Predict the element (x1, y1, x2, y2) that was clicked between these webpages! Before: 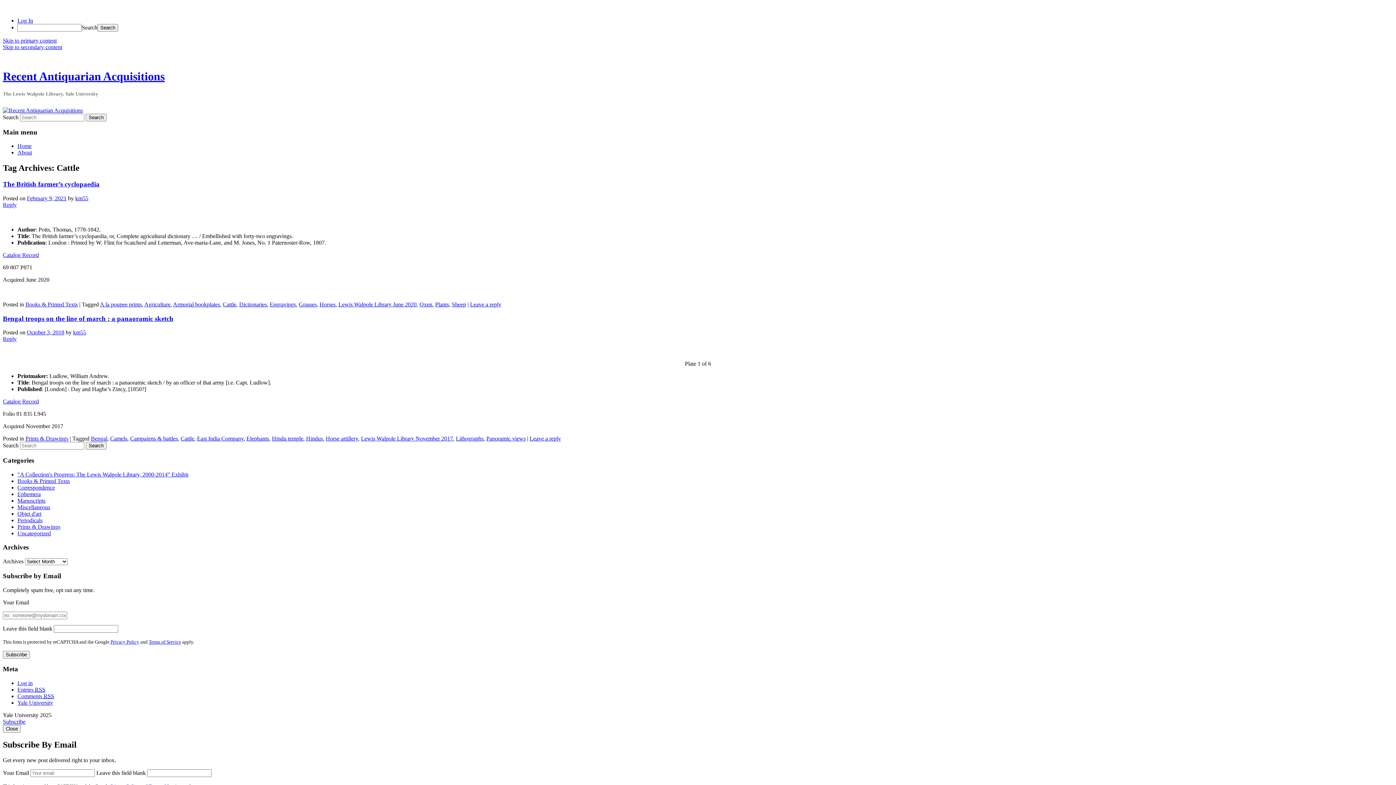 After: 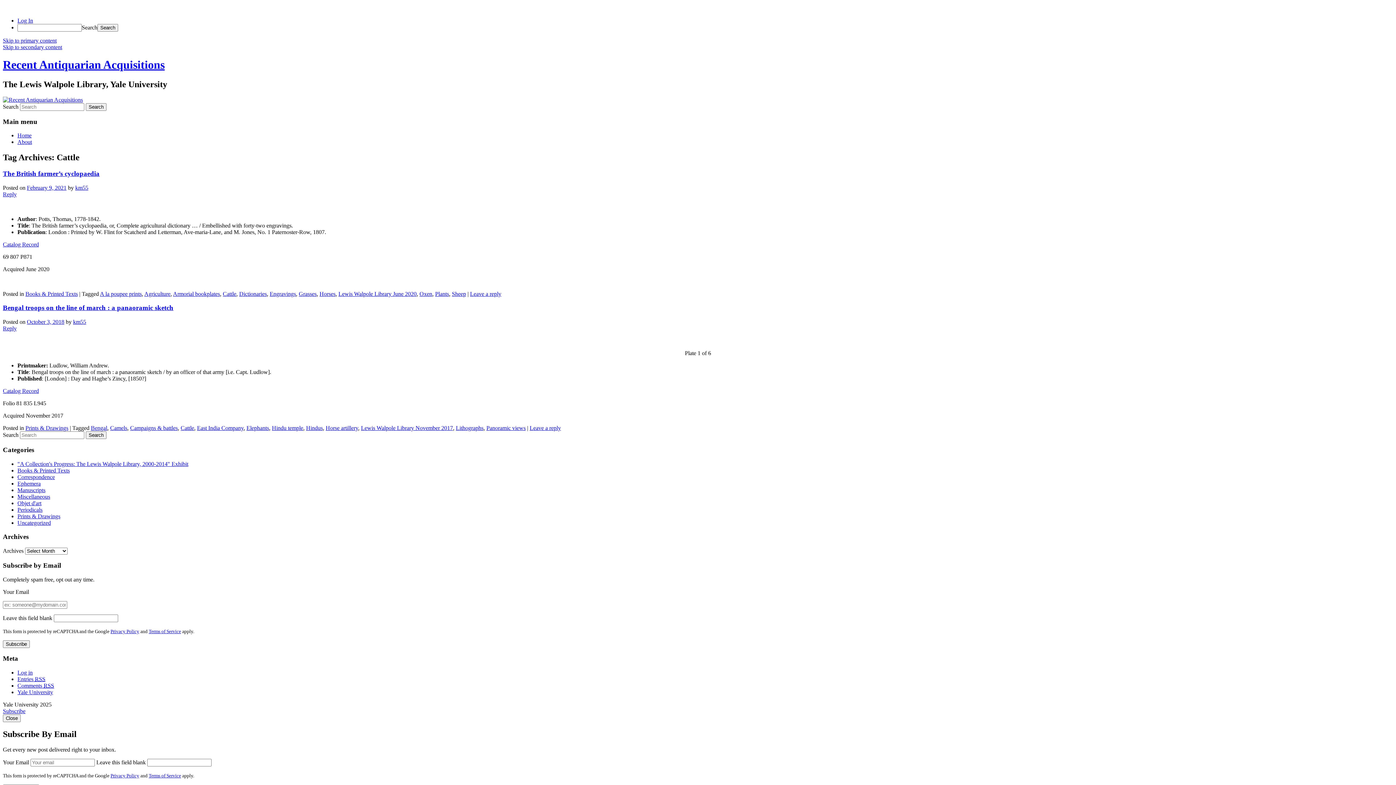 Action: bbox: (222, 301, 236, 307) label: Cattle